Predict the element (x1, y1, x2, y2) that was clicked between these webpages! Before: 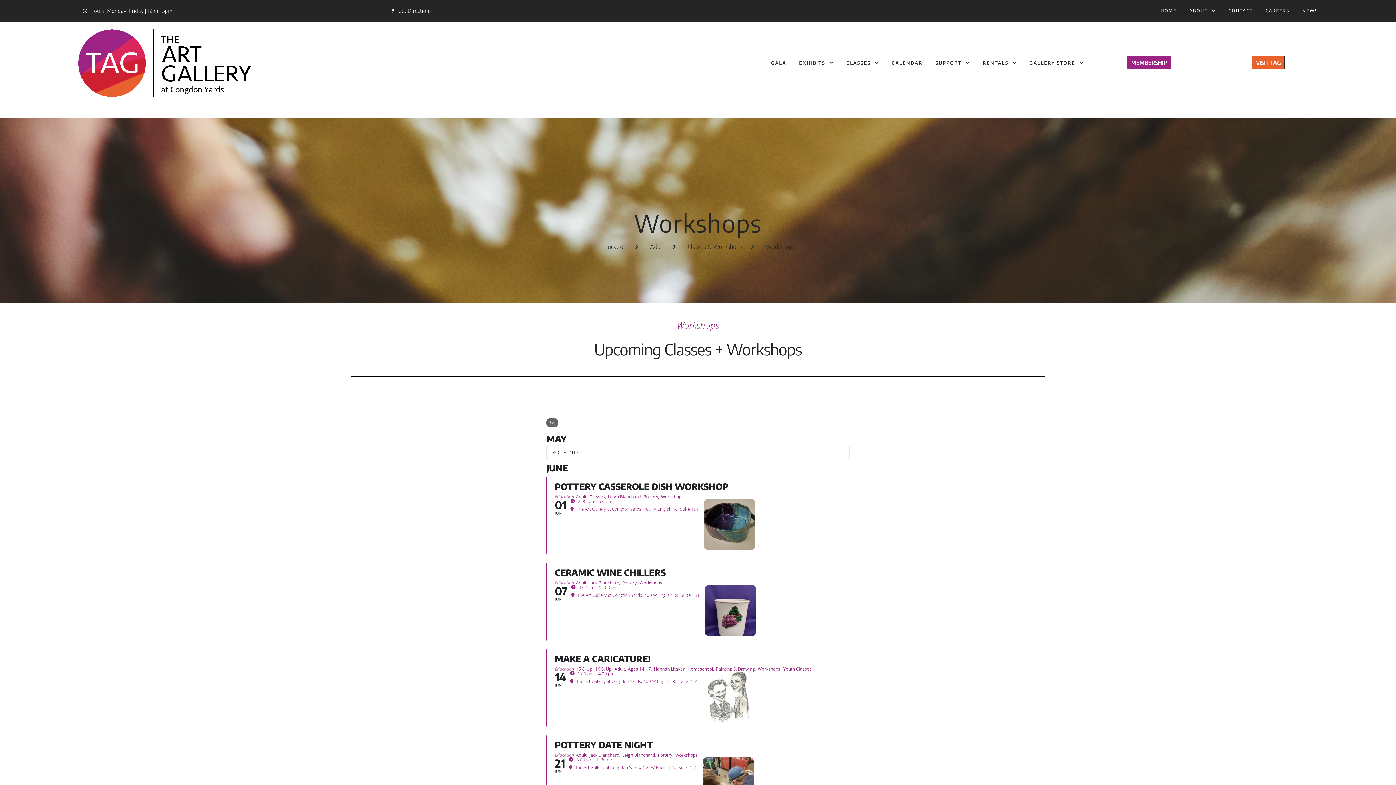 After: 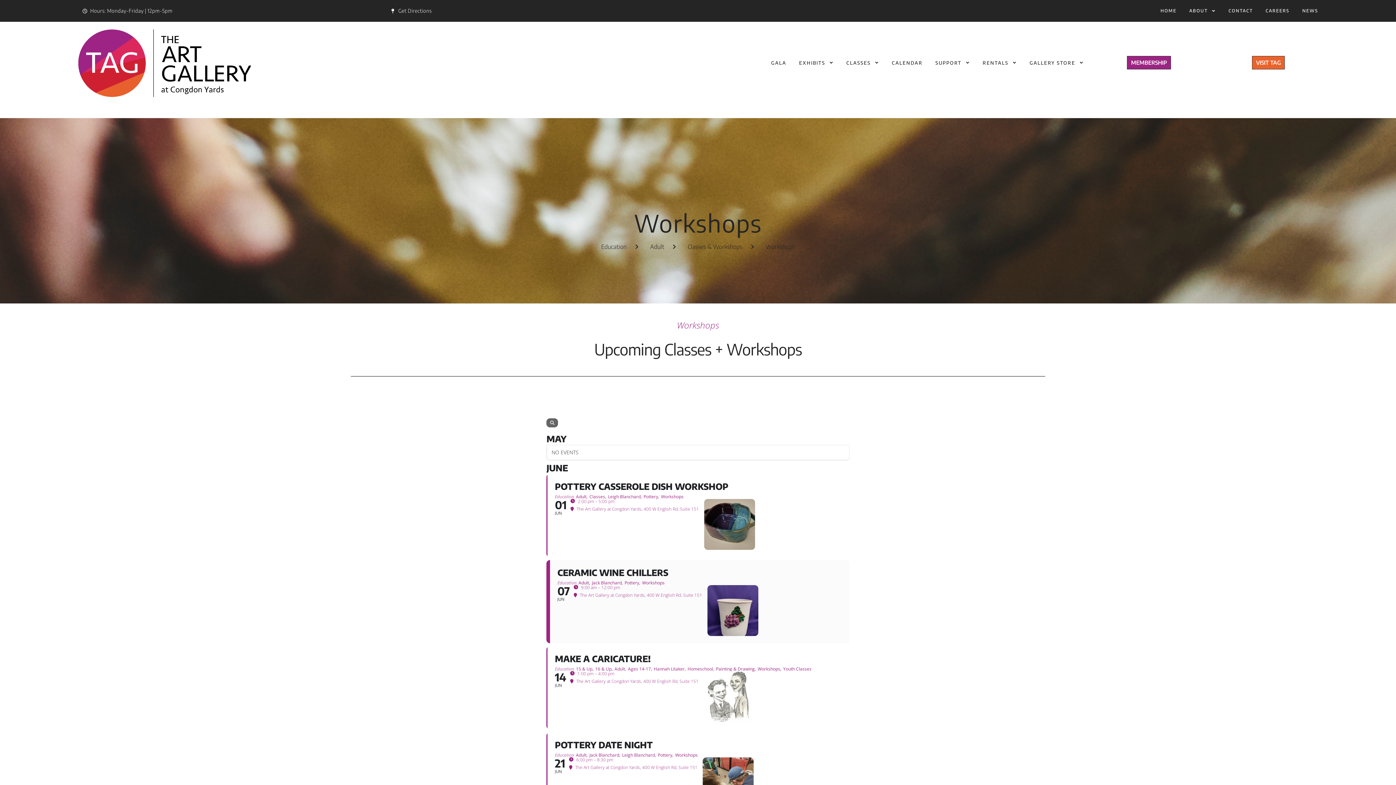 Action: label: CERAMIC WINE CHILLERS
Education
Adult,
Jack Blanchard,
Pottery,
Workshops
07
JUN
9:00 am – 12:00 pm
The Art Gallery at Congdon Yards, 400 W English Rd, Suite 151 bbox: (546, 560, 849, 643)